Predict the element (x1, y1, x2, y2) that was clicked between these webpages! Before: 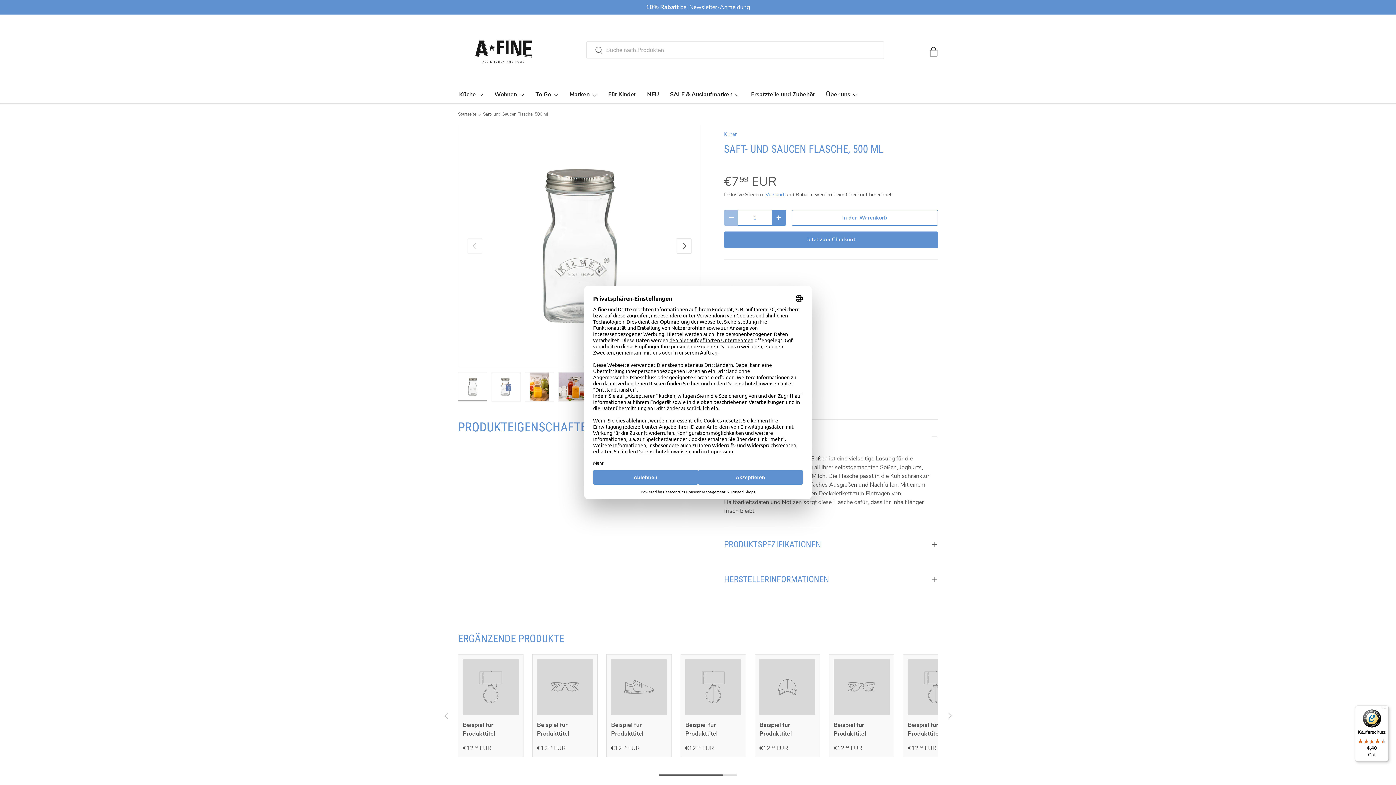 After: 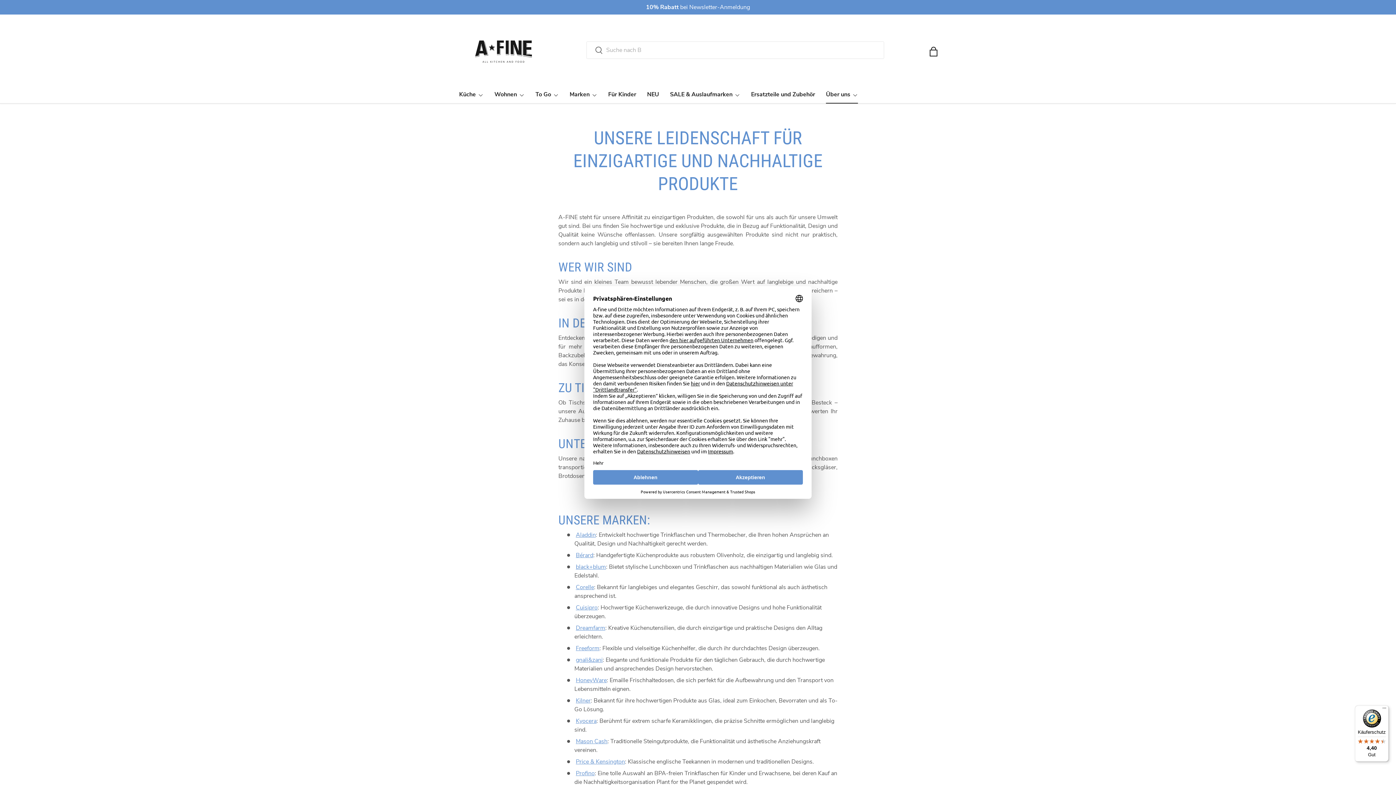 Action: label: Über uns bbox: (826, 85, 858, 103)